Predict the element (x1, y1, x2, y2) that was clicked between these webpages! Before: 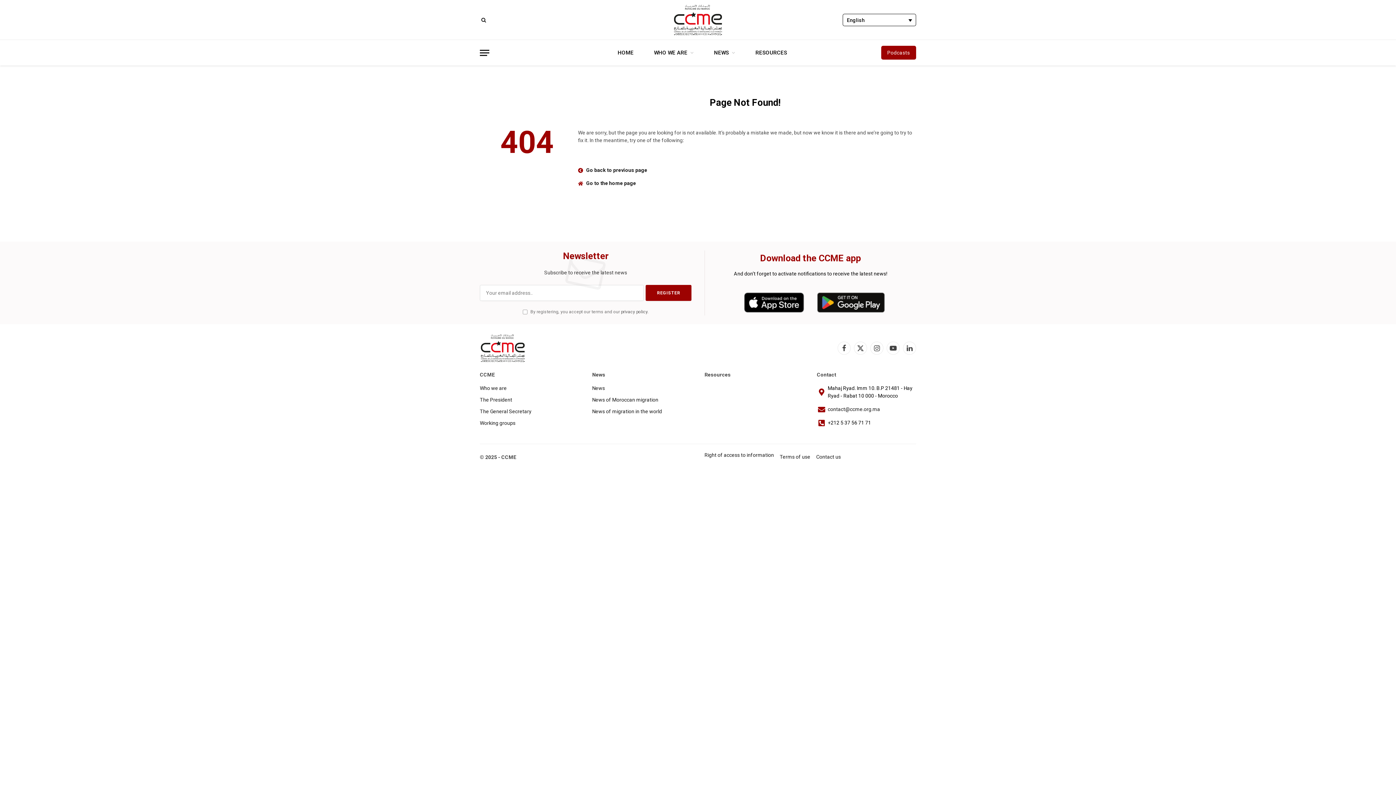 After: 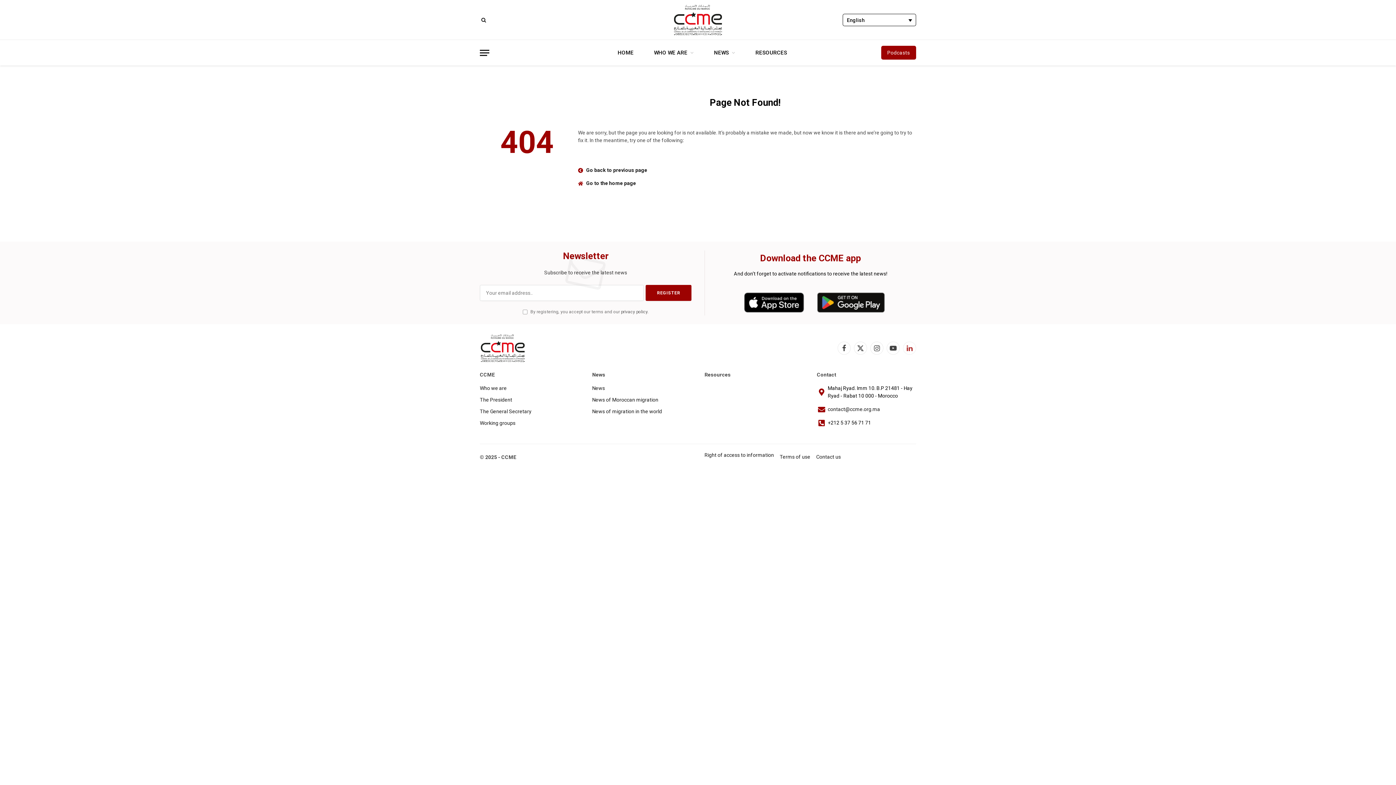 Action: label: LinkedIn bbox: (903, 341, 916, 354)